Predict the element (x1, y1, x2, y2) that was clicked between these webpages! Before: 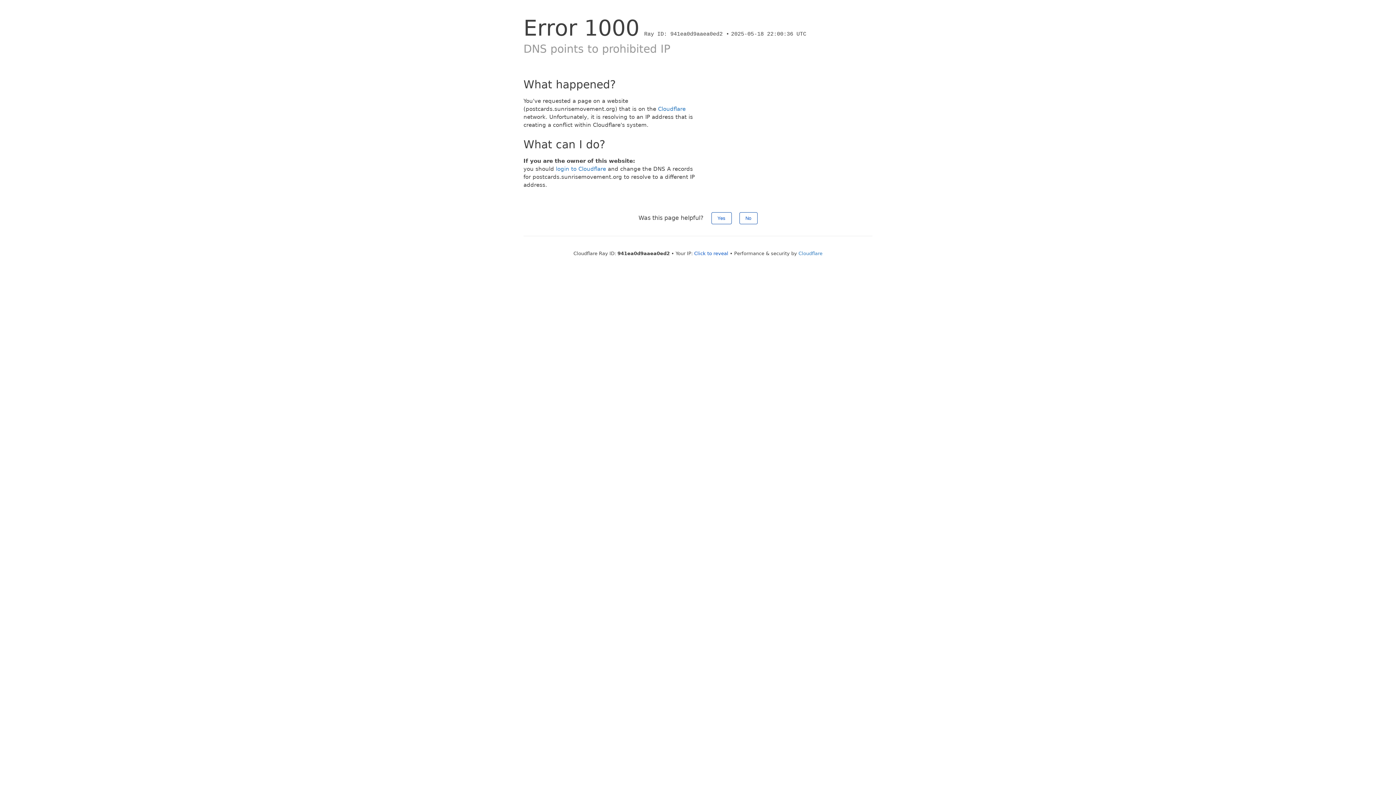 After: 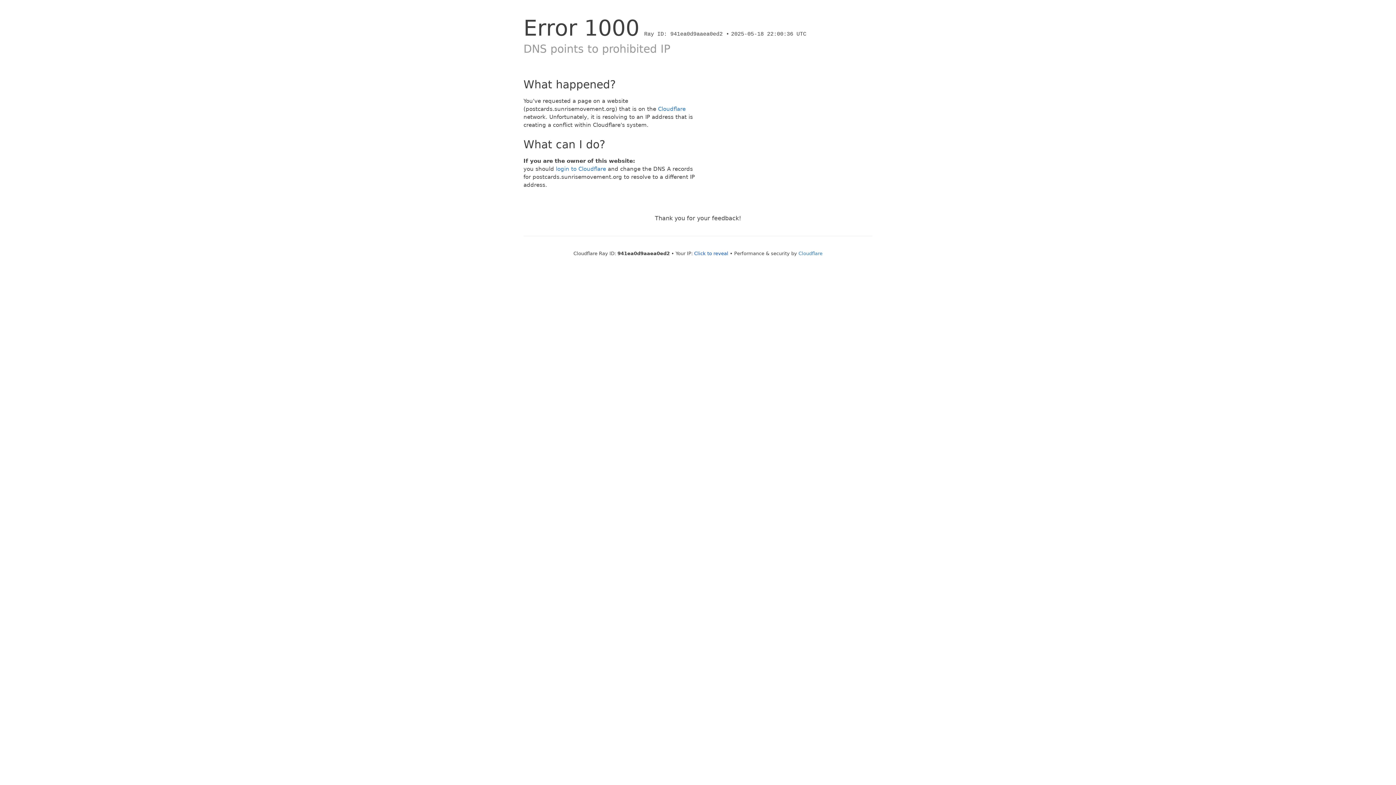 Action: label: Yes bbox: (711, 212, 731, 224)